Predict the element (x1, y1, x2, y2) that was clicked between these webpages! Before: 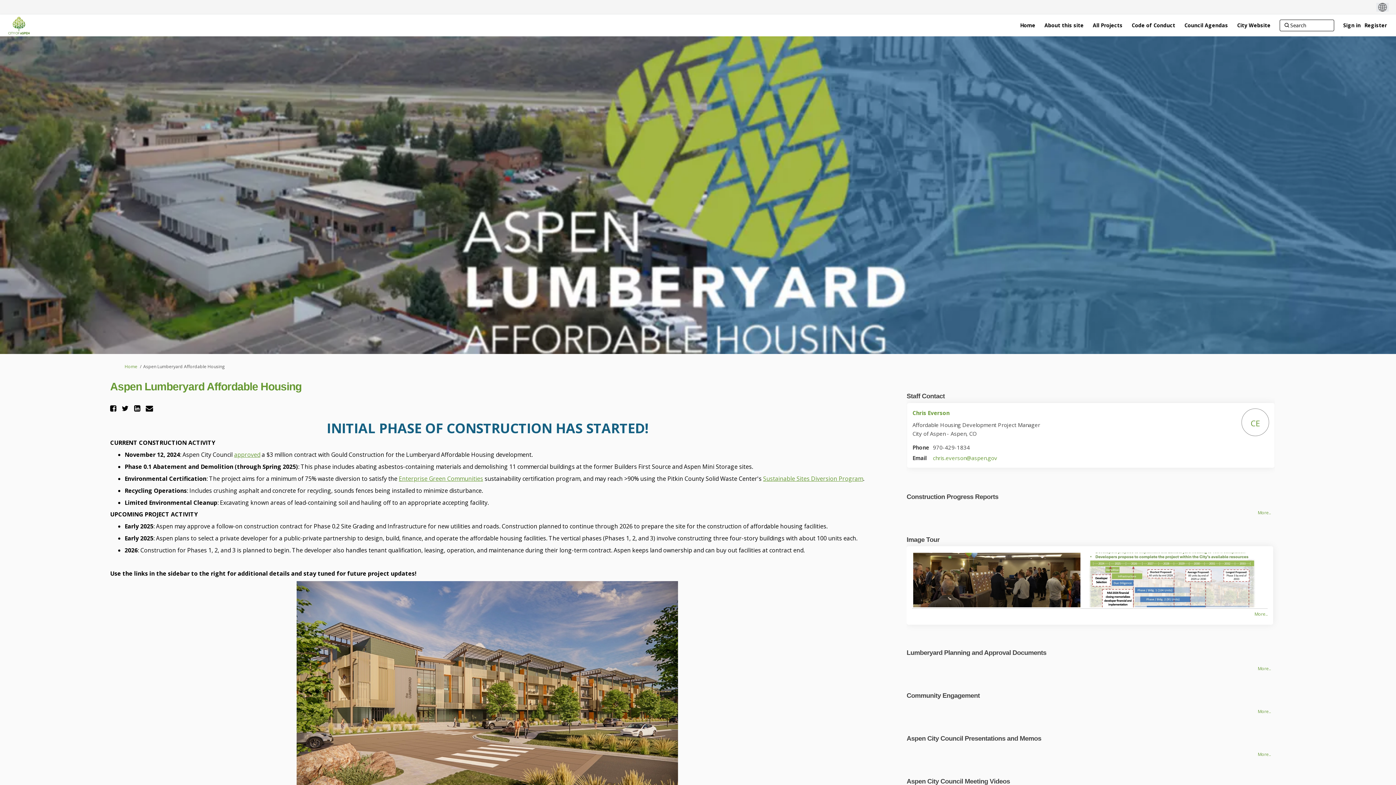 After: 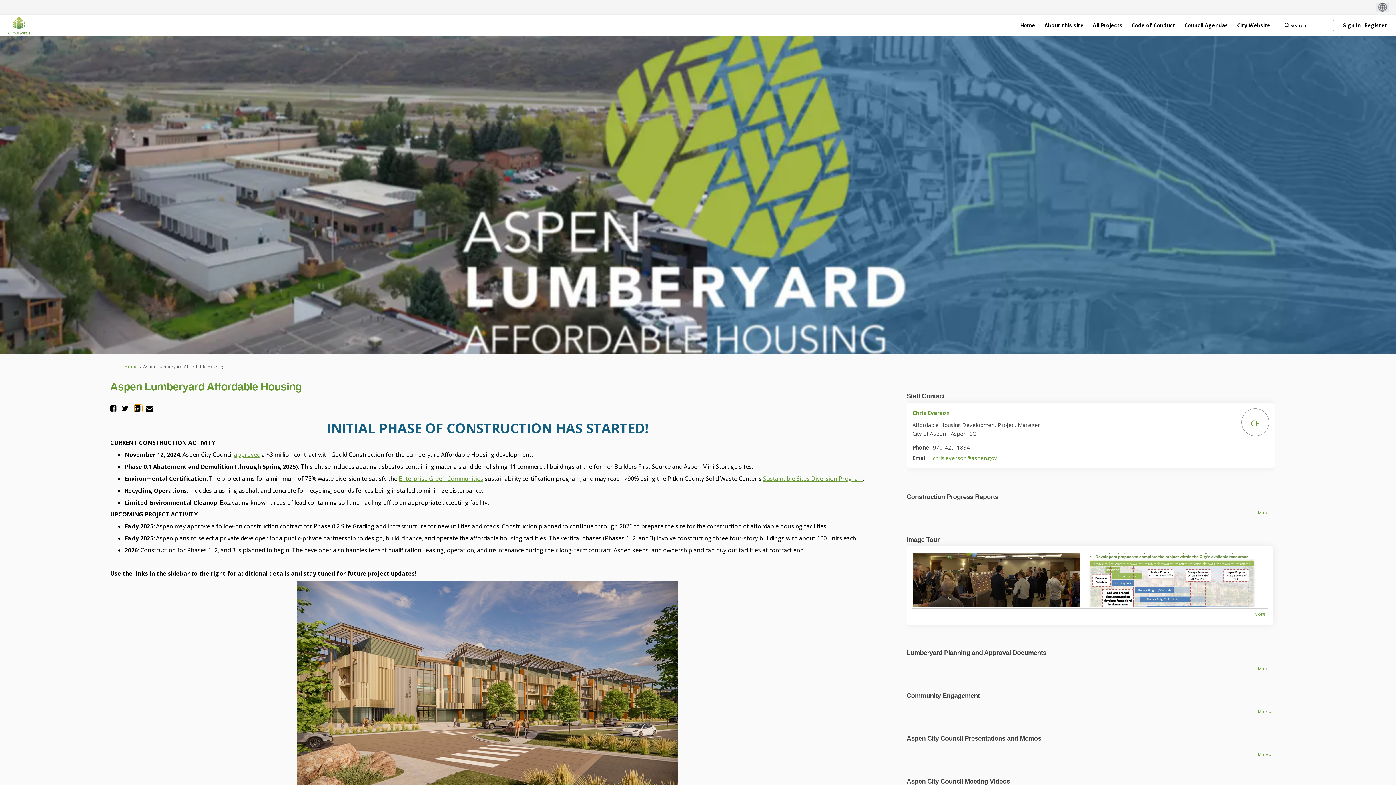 Action: label:  
Share Aspen Lumberyard Affordable Housing on Linkedin bbox: (134, 405, 142, 412)